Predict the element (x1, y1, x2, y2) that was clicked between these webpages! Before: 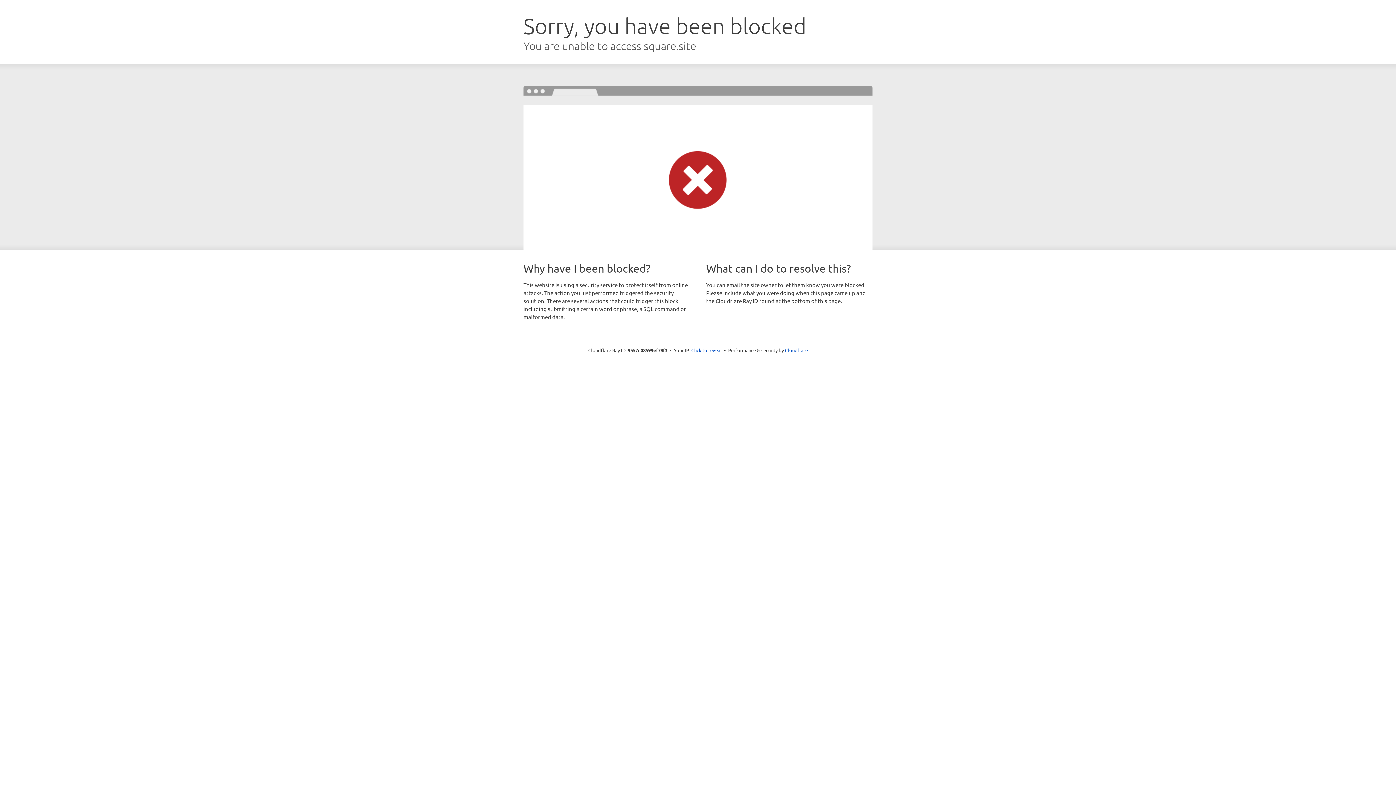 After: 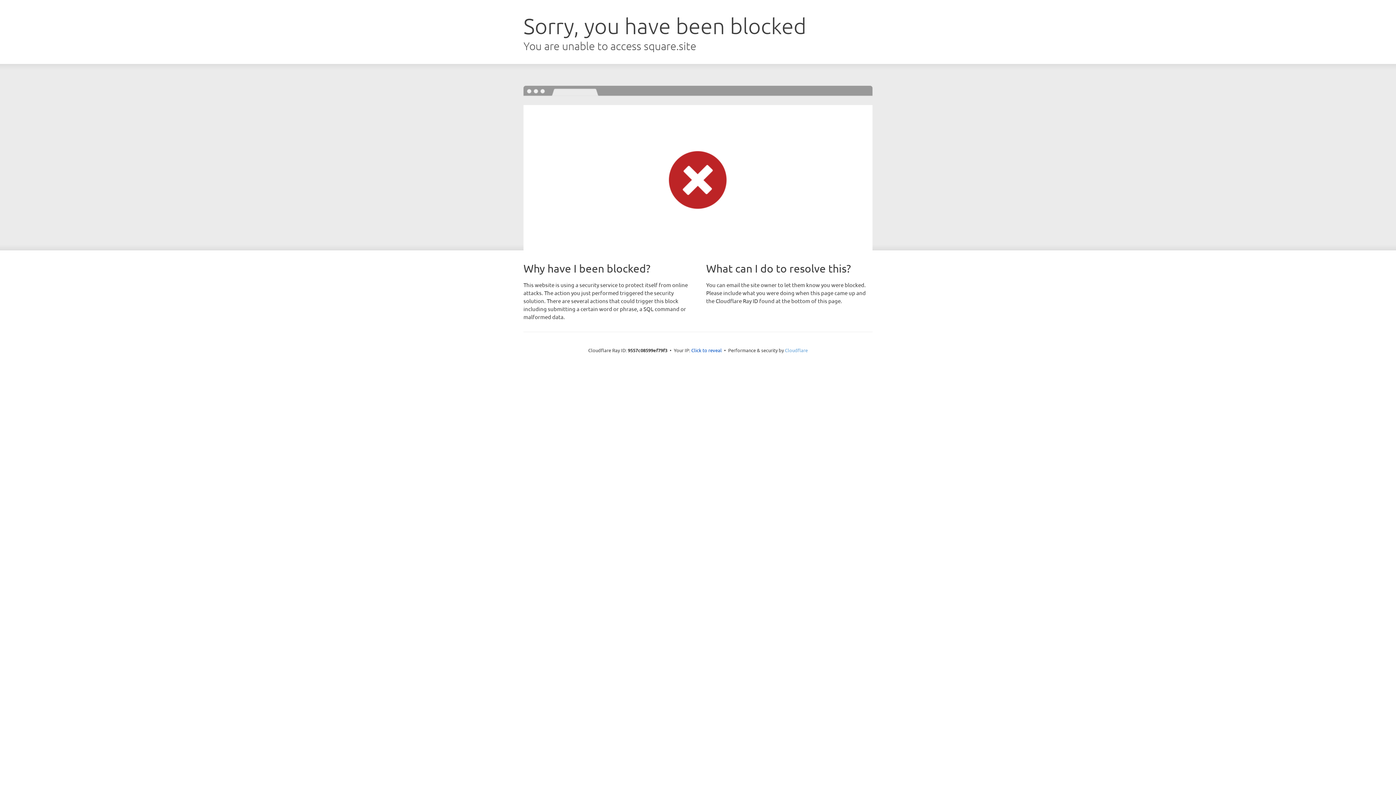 Action: label: Cloudflare bbox: (785, 347, 808, 353)